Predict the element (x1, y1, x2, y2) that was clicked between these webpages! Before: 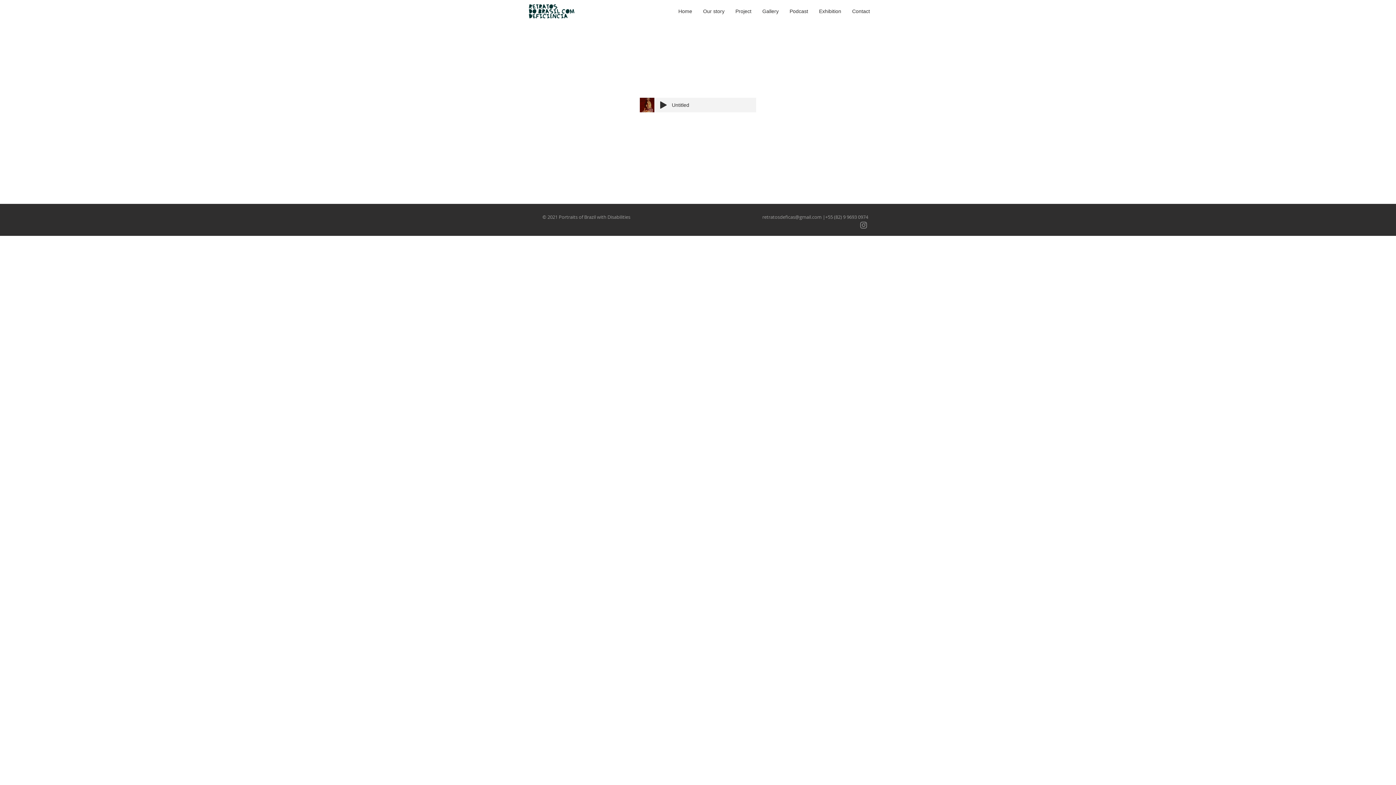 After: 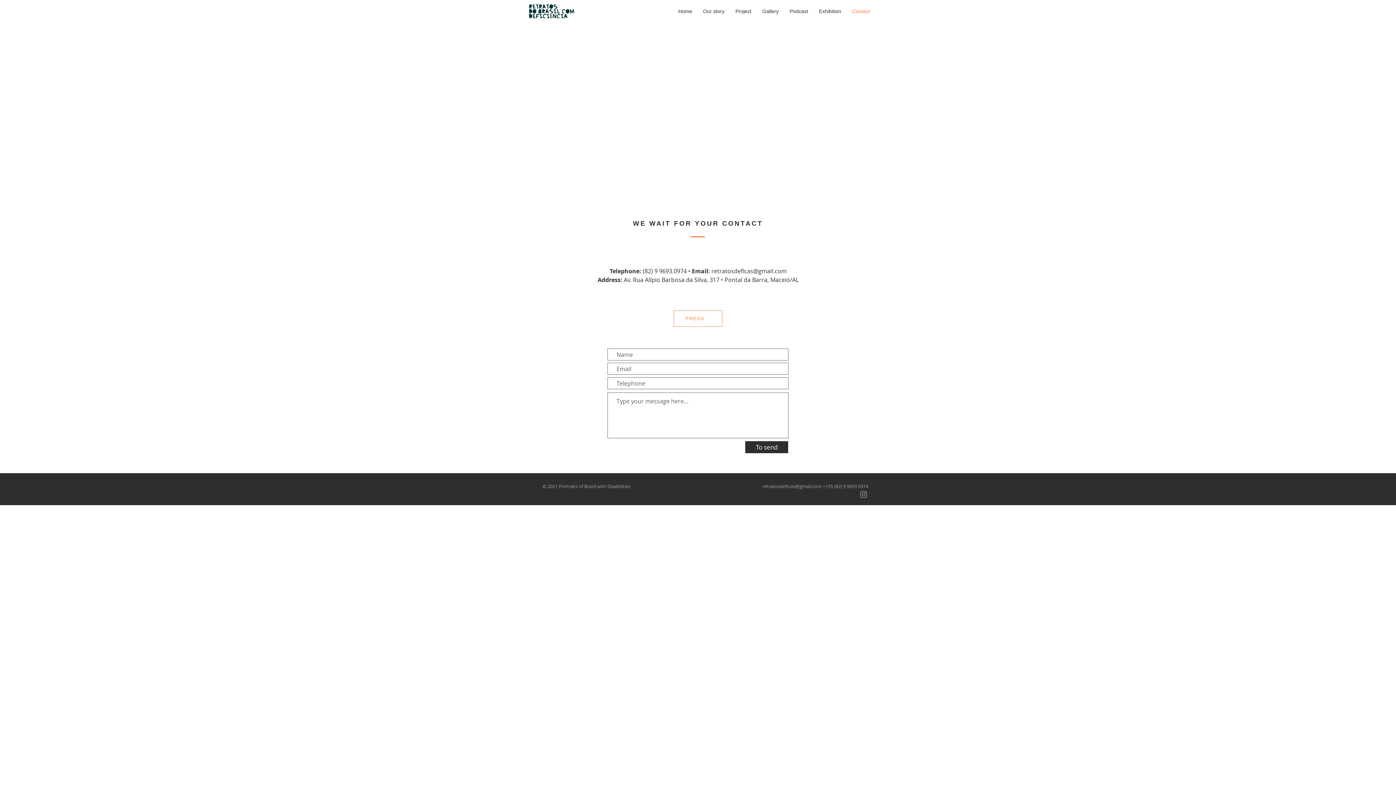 Action: bbox: (846, 6, 875, 16) label: Contact